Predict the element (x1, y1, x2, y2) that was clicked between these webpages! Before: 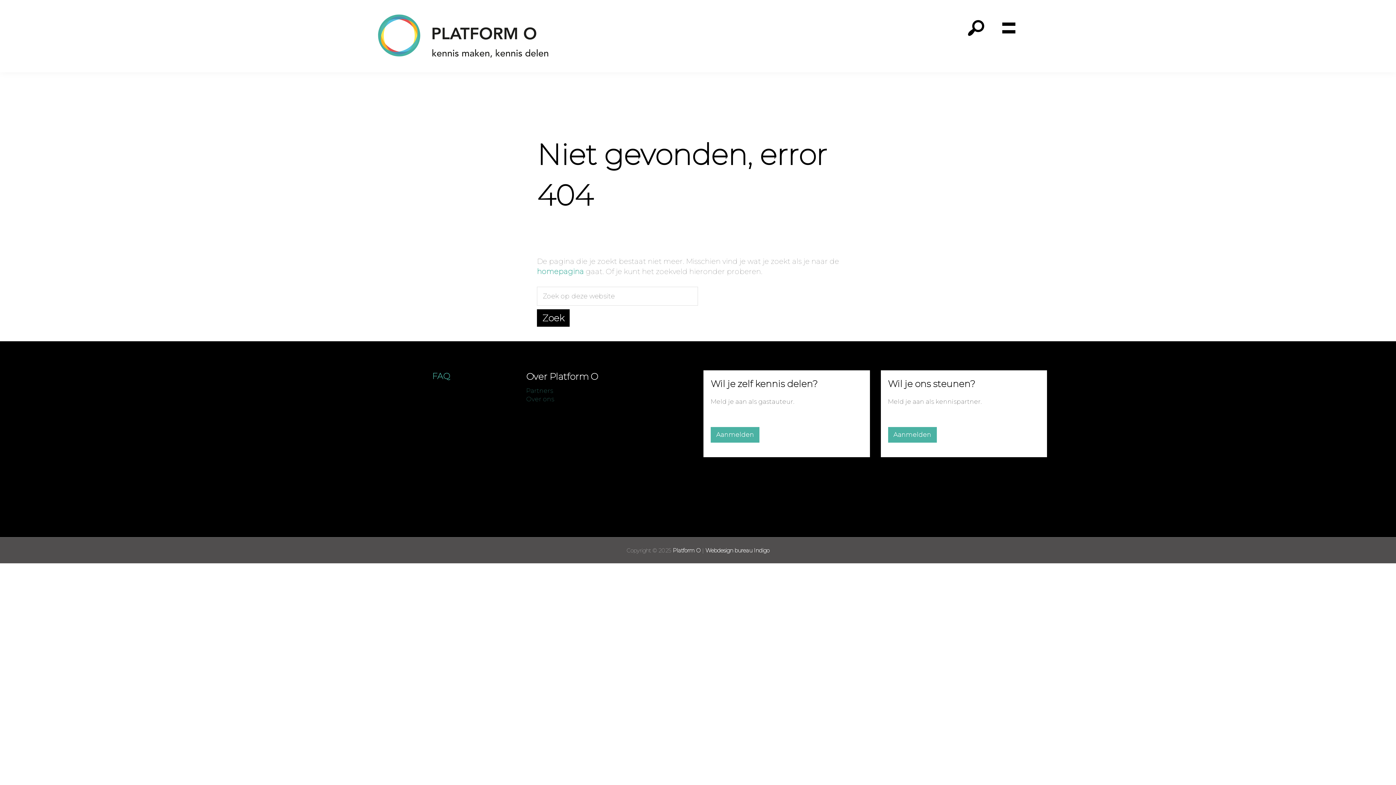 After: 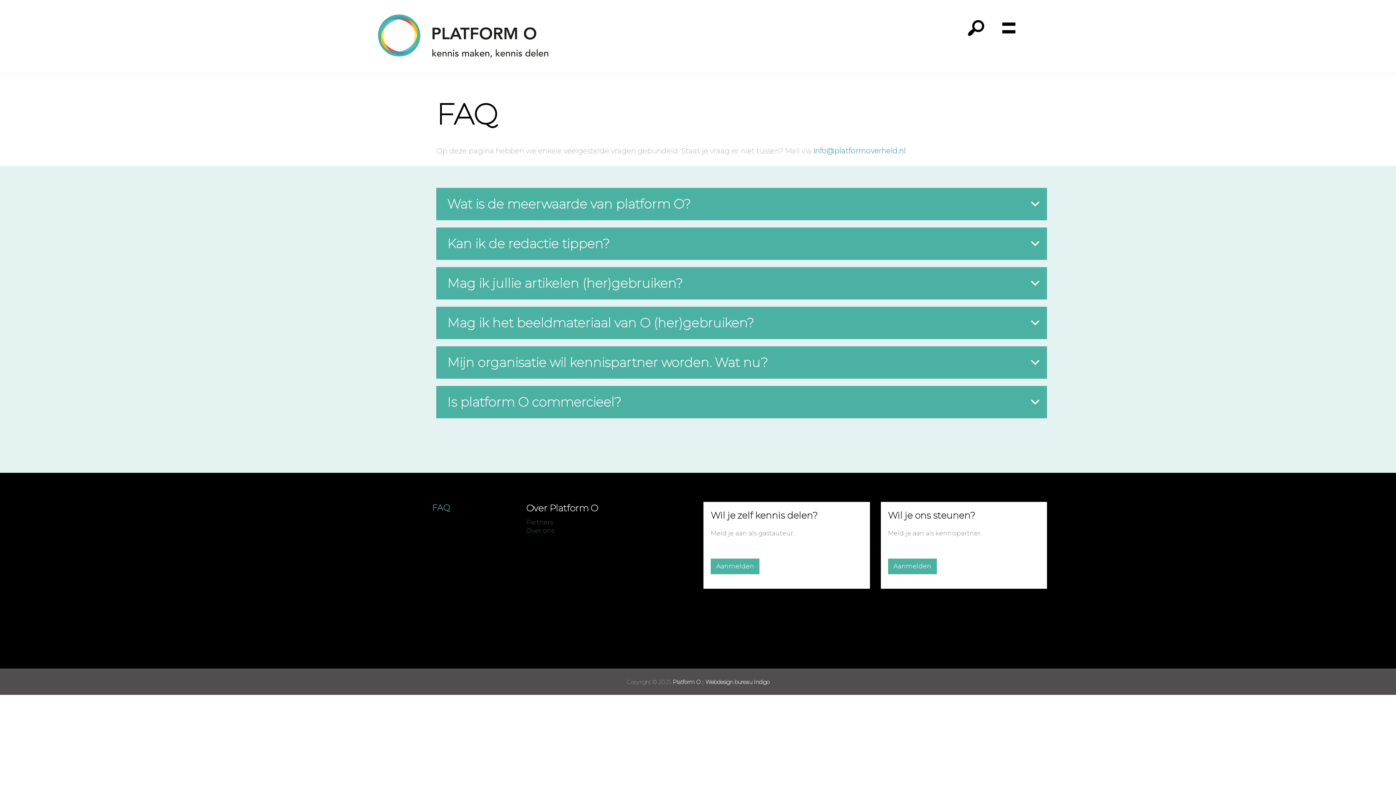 Action: bbox: (432, 371, 450, 381) label: FAQ